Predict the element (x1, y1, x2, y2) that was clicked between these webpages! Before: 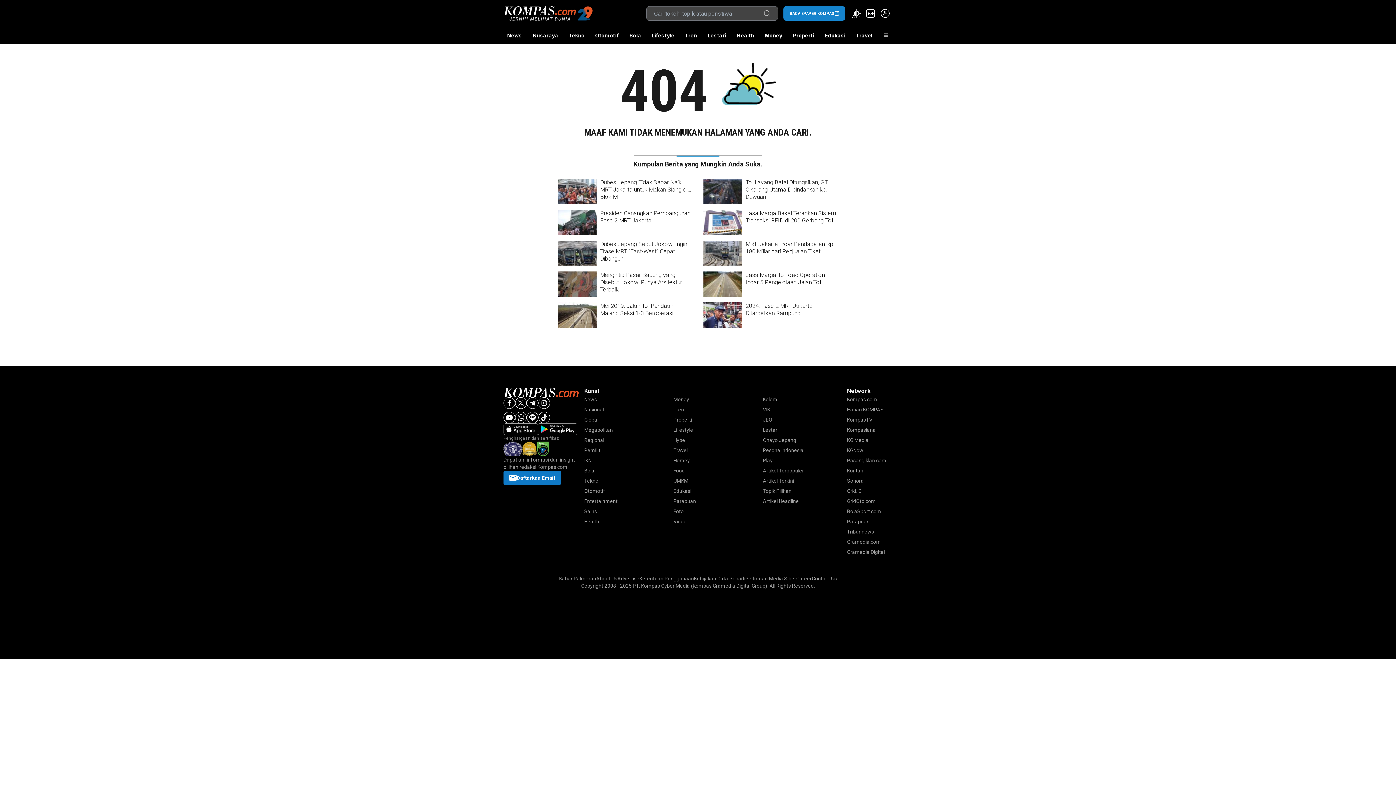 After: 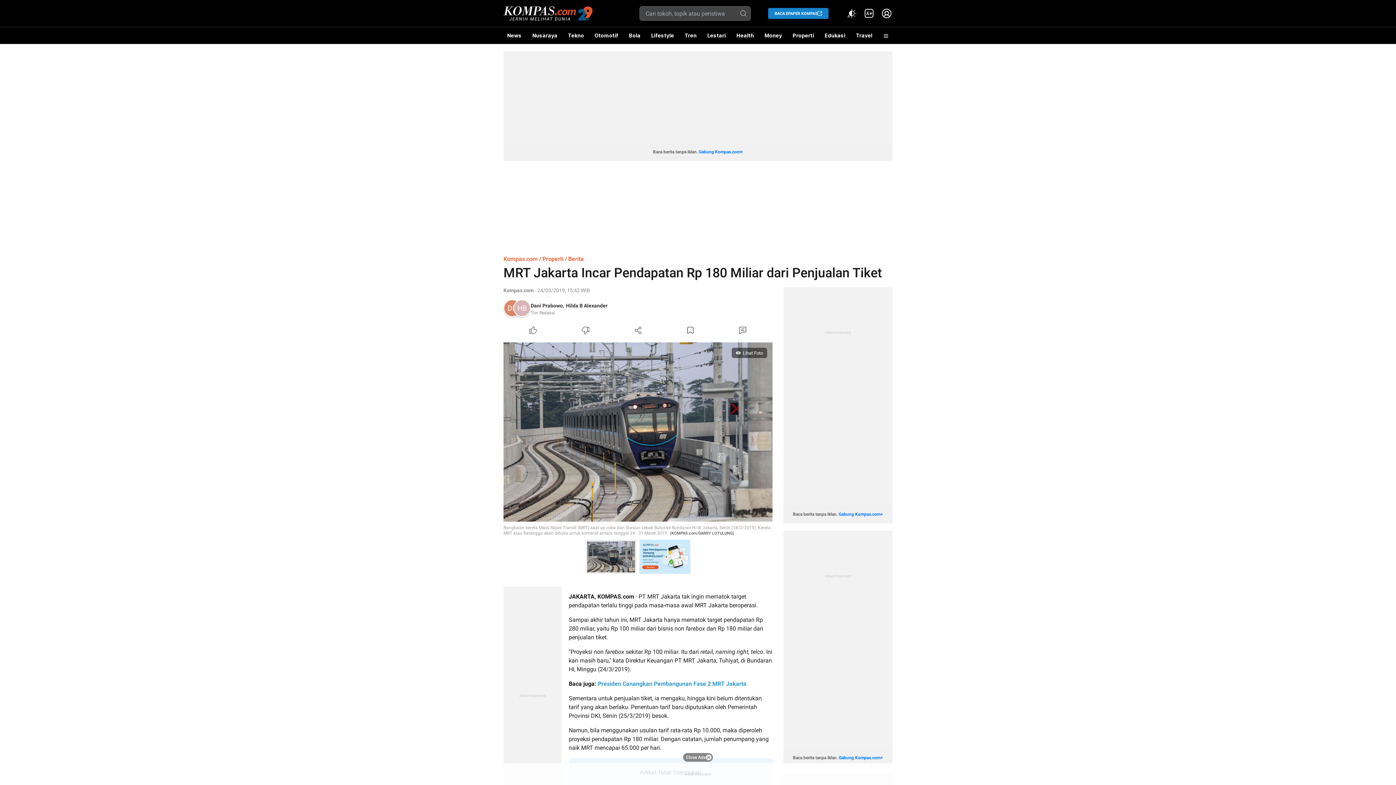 Action: bbox: (745, 240, 838, 255) label: MRT Jakarta Incar Pendapatan Rp 180 Miliar dari Penjualan Tiket